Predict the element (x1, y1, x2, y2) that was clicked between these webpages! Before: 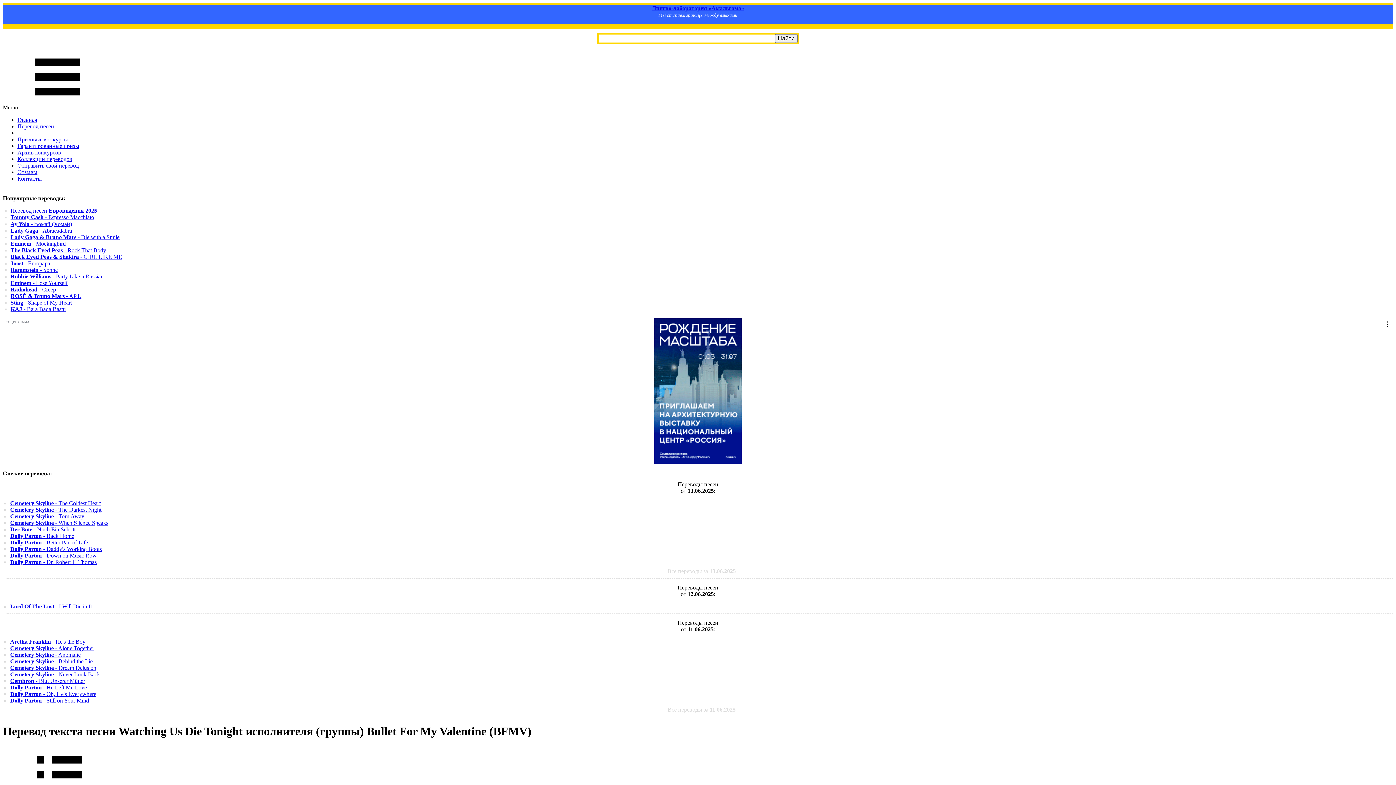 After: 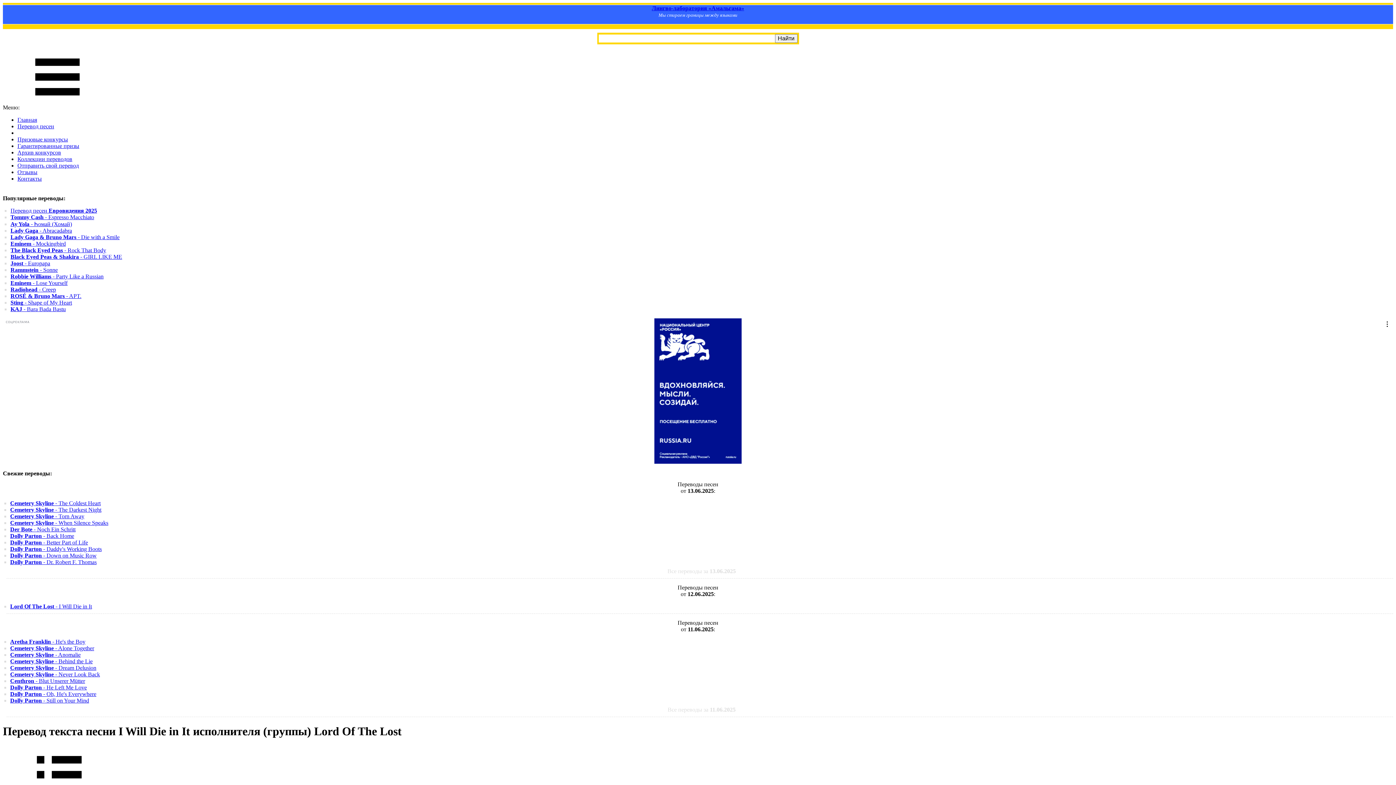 Action: label: Lord Of The Lost - I Will Die in It bbox: (10, 603, 92, 609)